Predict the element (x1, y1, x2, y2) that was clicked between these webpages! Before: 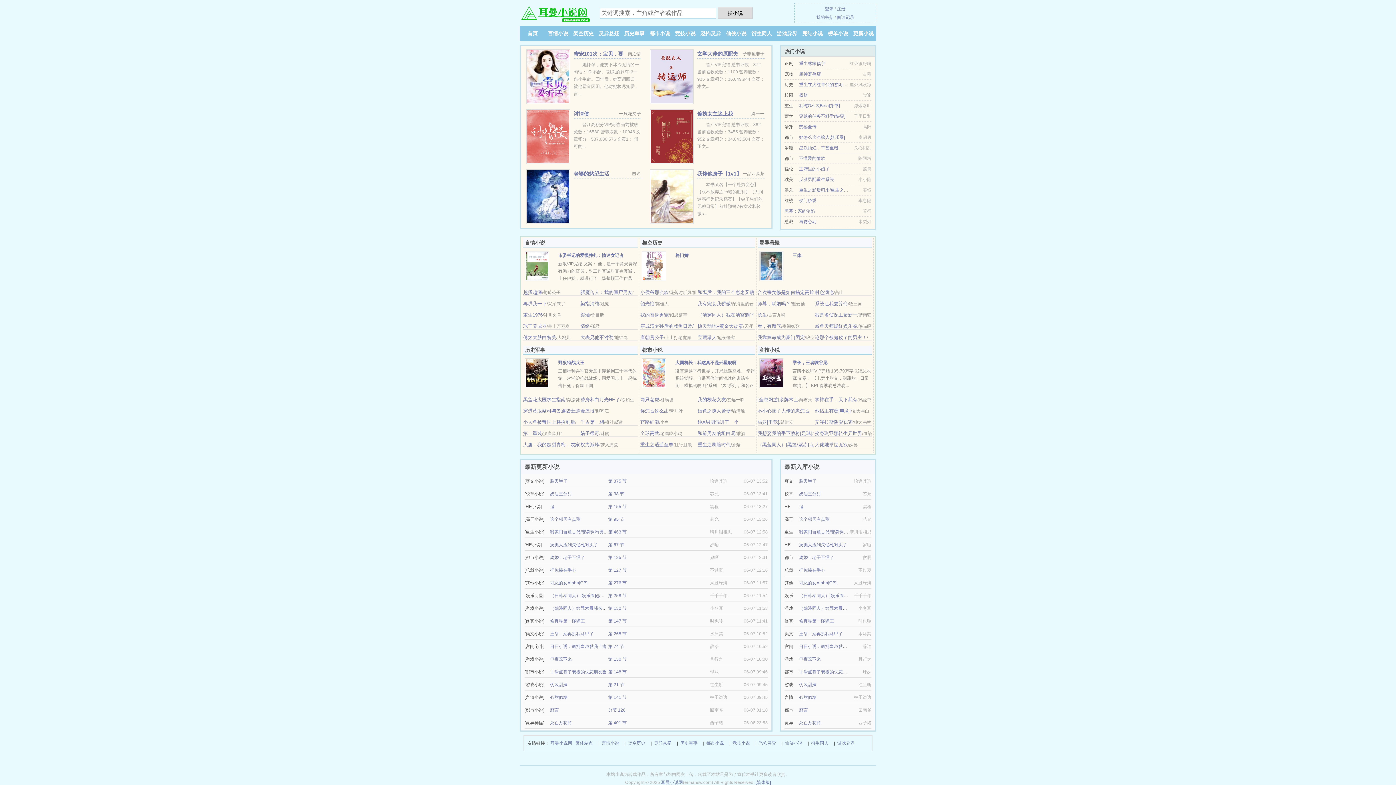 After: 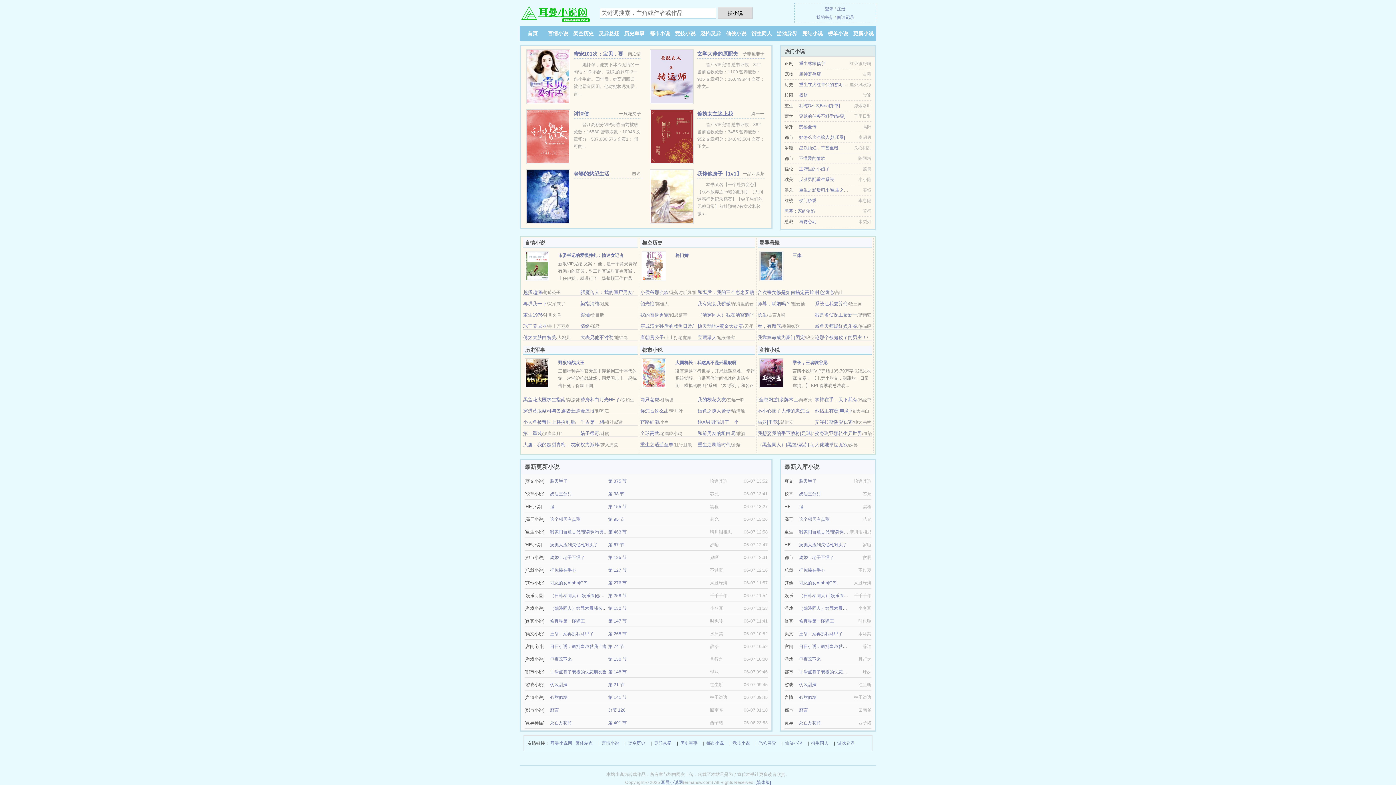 Action: bbox: (837, 739, 854, 747) label: 游戏异界